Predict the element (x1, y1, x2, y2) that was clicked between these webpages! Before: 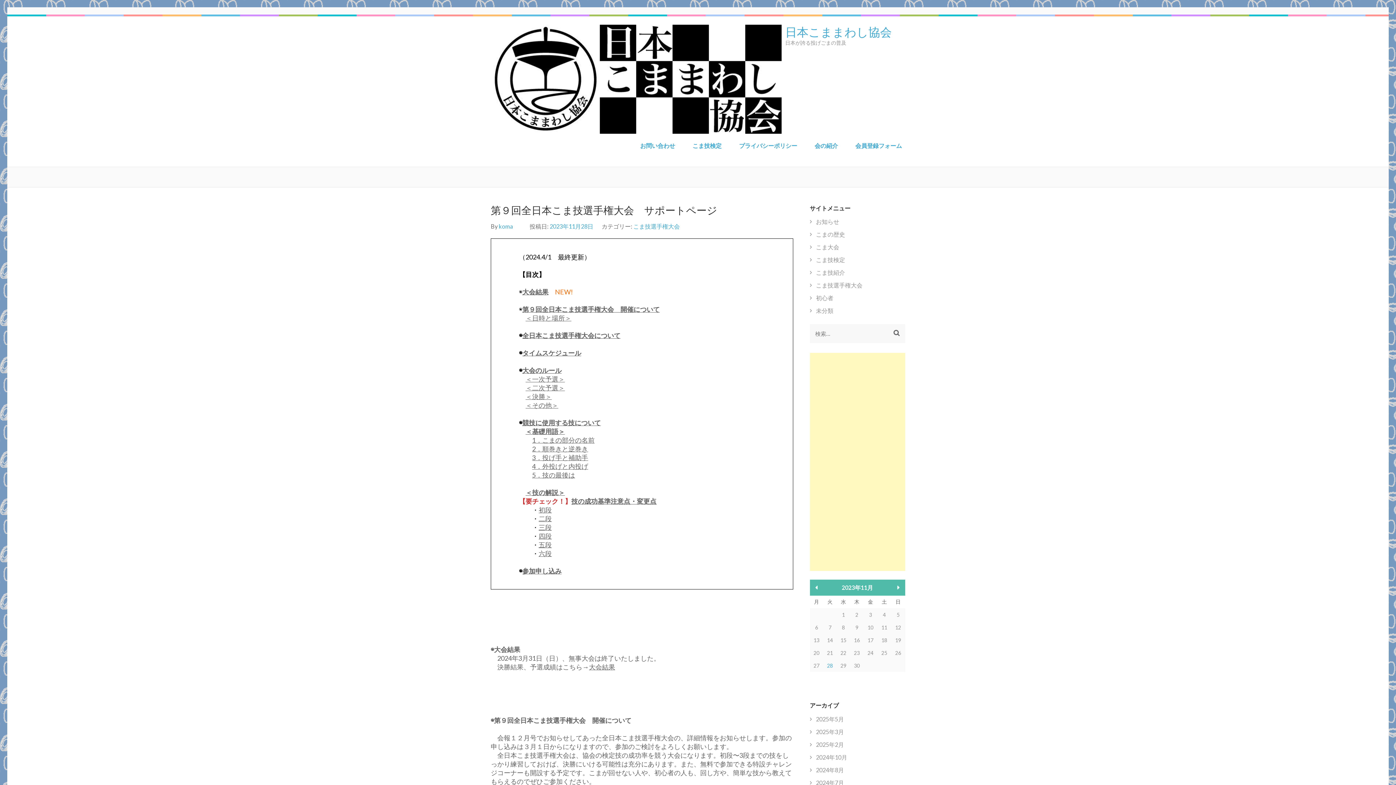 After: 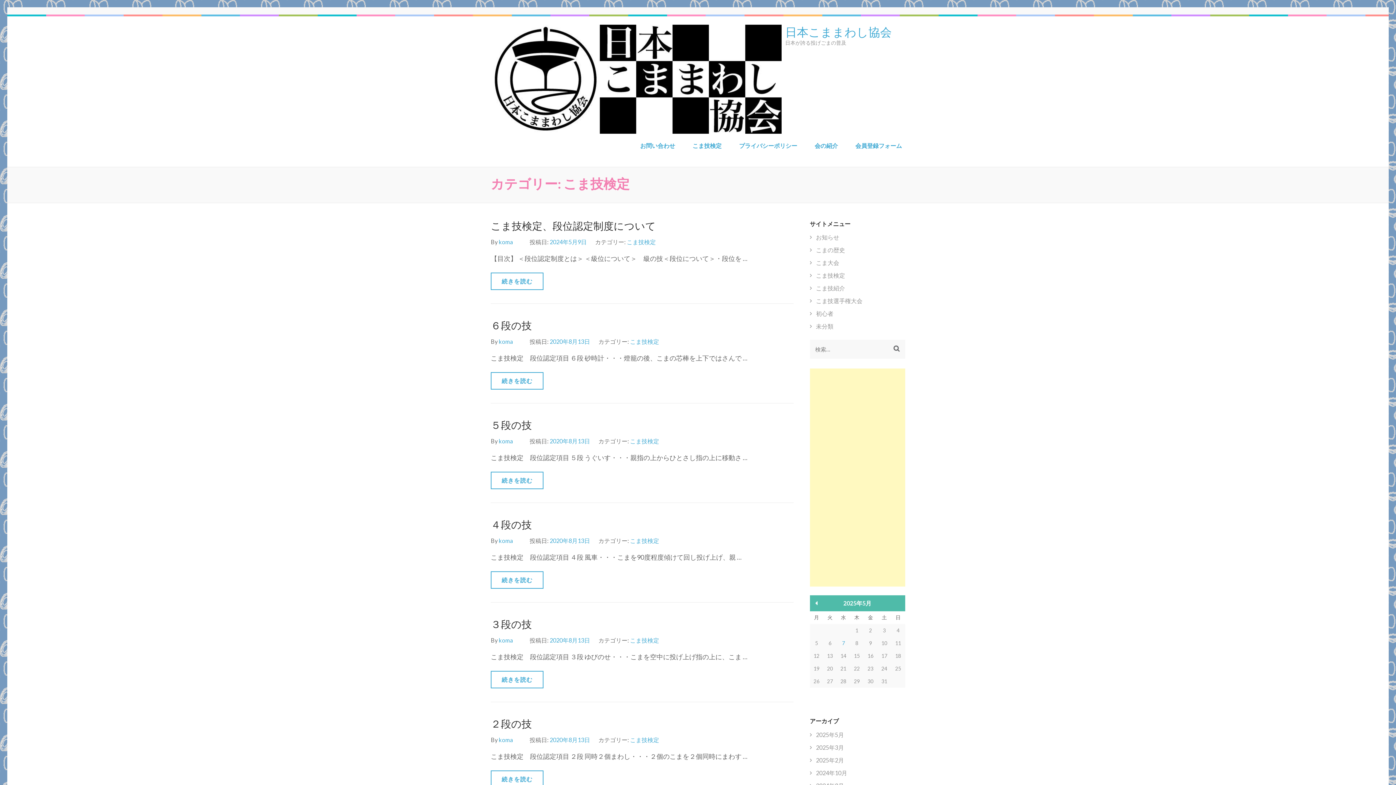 Action: bbox: (816, 256, 845, 263) label: こま技検定